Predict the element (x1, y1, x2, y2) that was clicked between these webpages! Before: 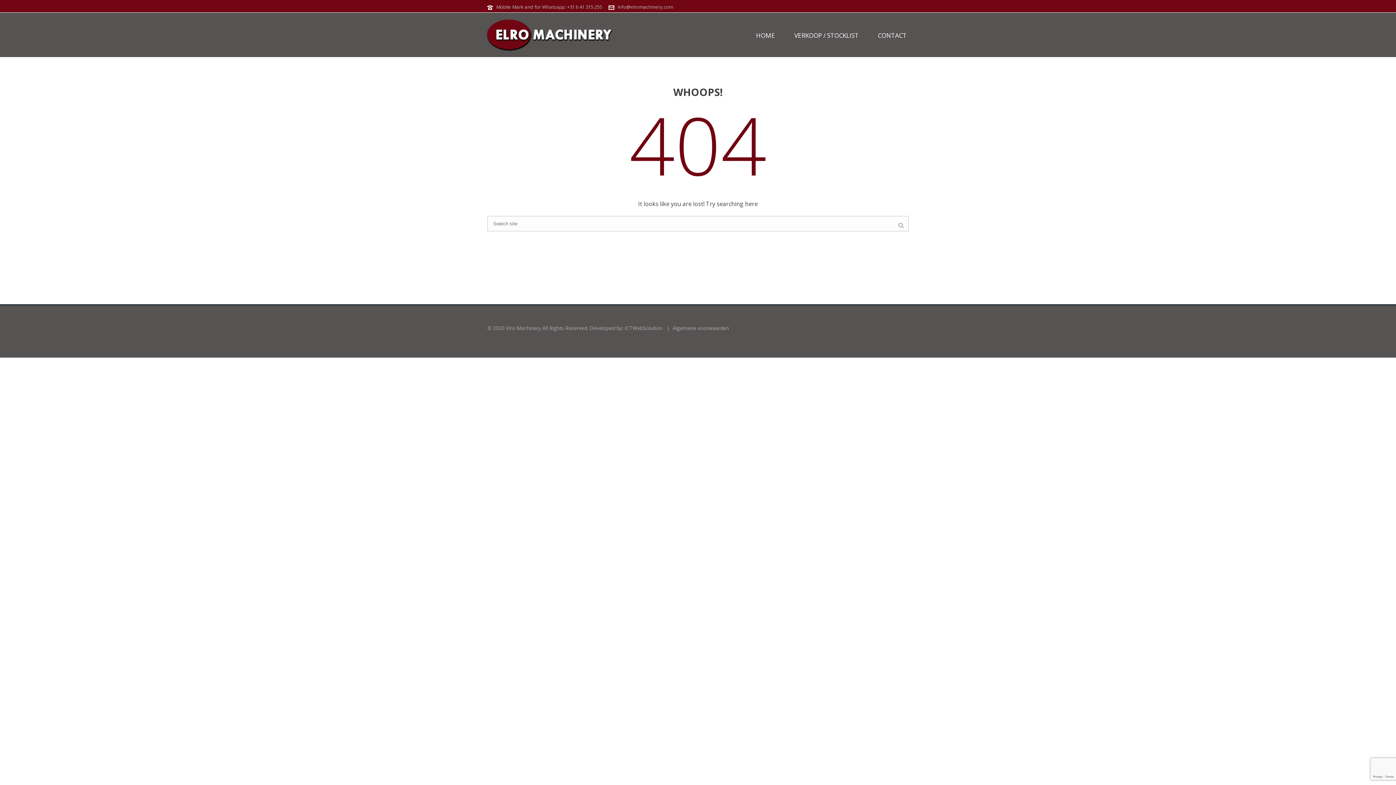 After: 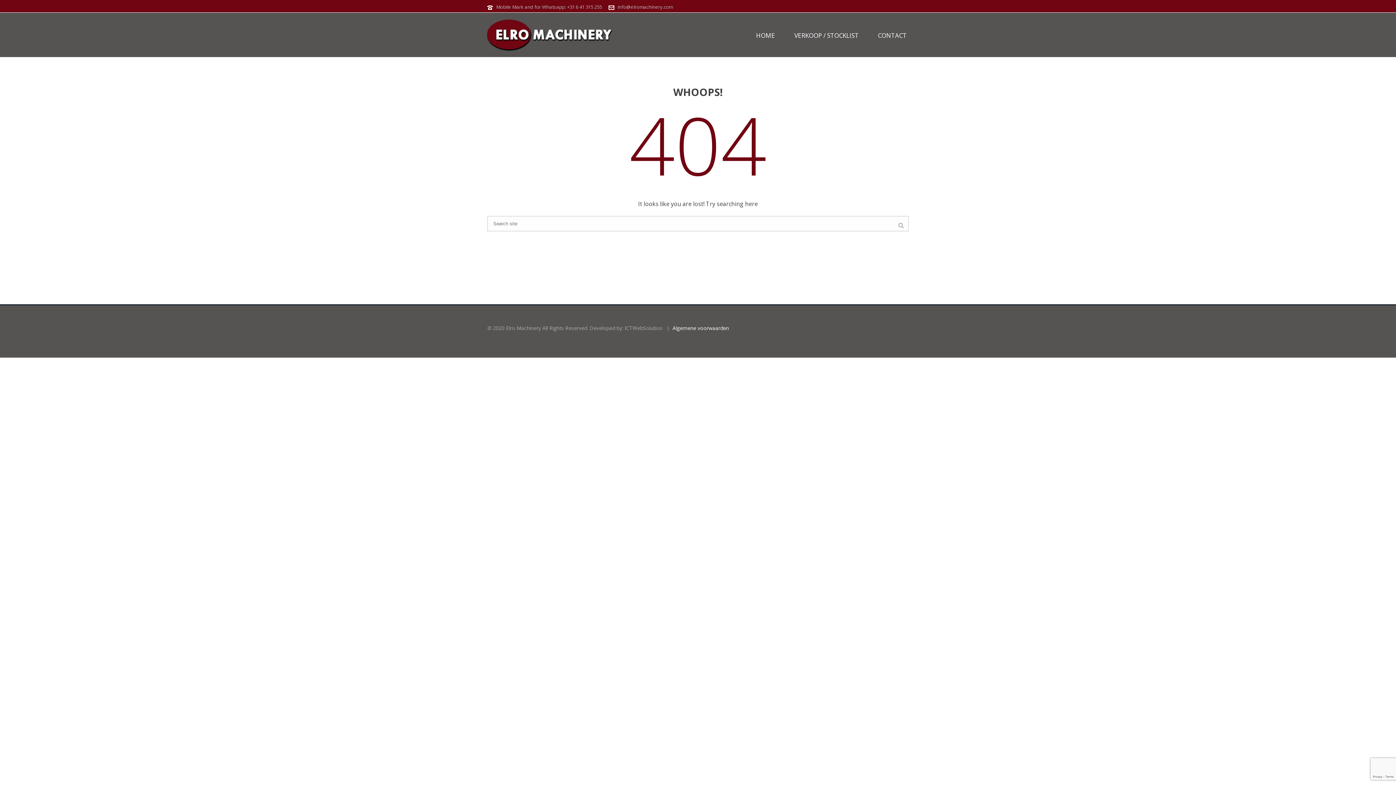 Action: bbox: (672, 324, 729, 331) label: Algemene voorwaarden